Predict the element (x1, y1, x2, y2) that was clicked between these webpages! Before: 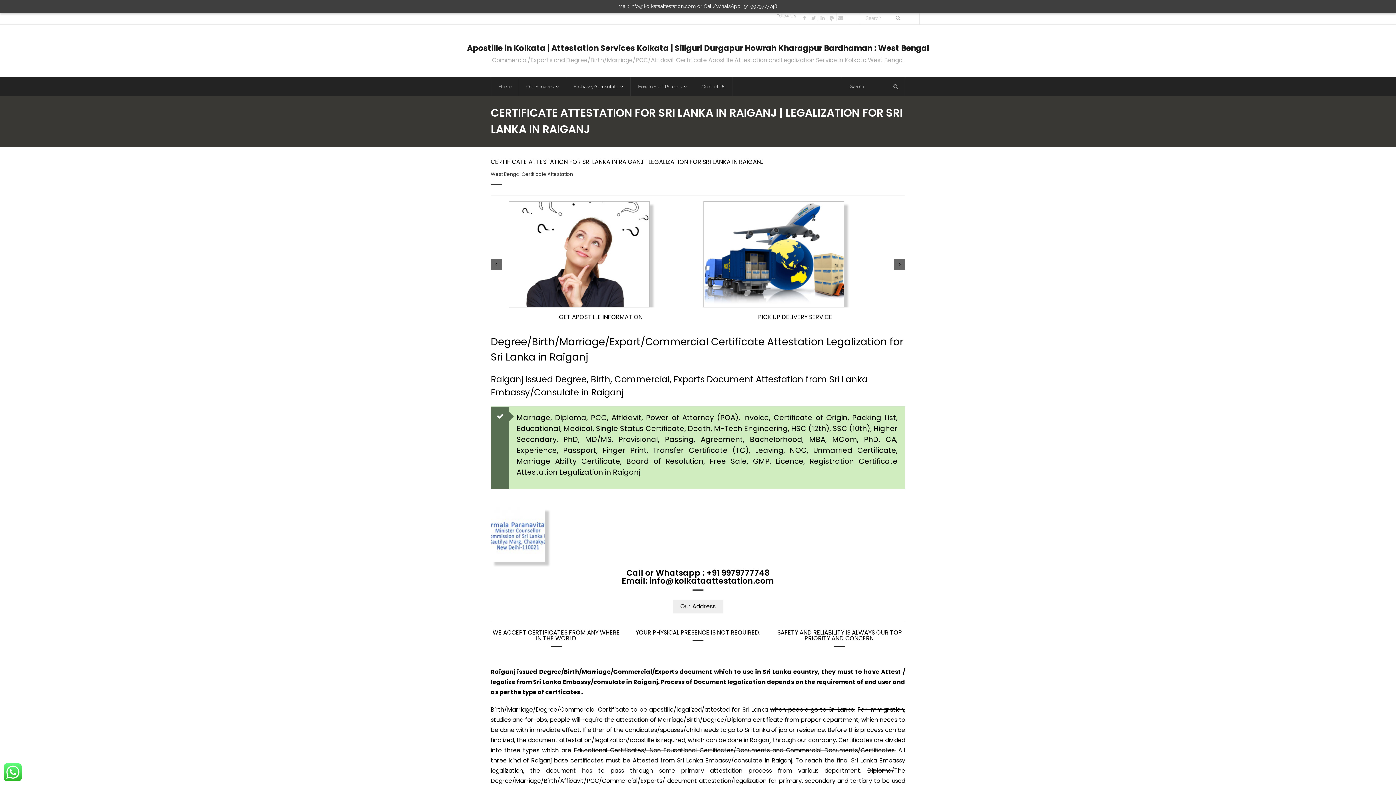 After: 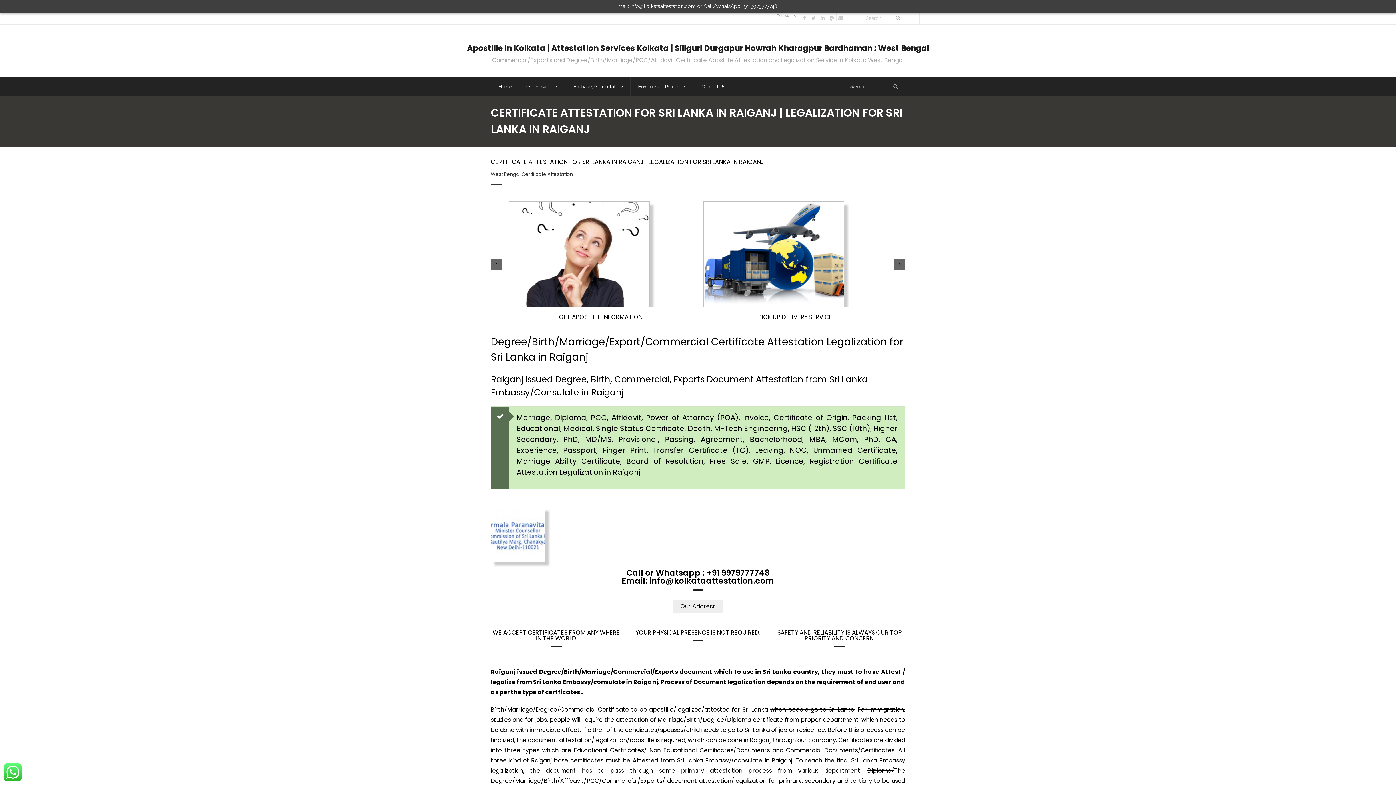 Action: label: Marriage bbox: (657, 715, 683, 724)